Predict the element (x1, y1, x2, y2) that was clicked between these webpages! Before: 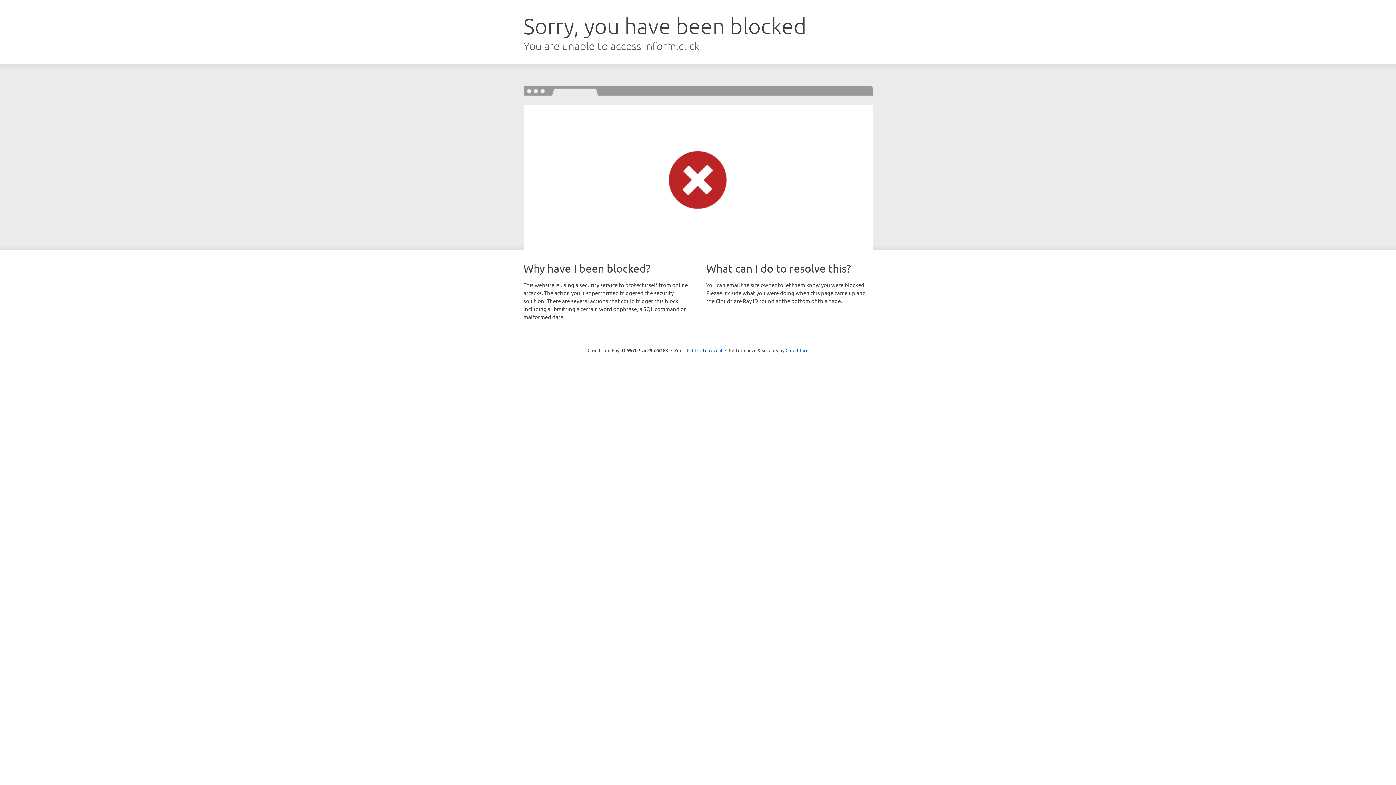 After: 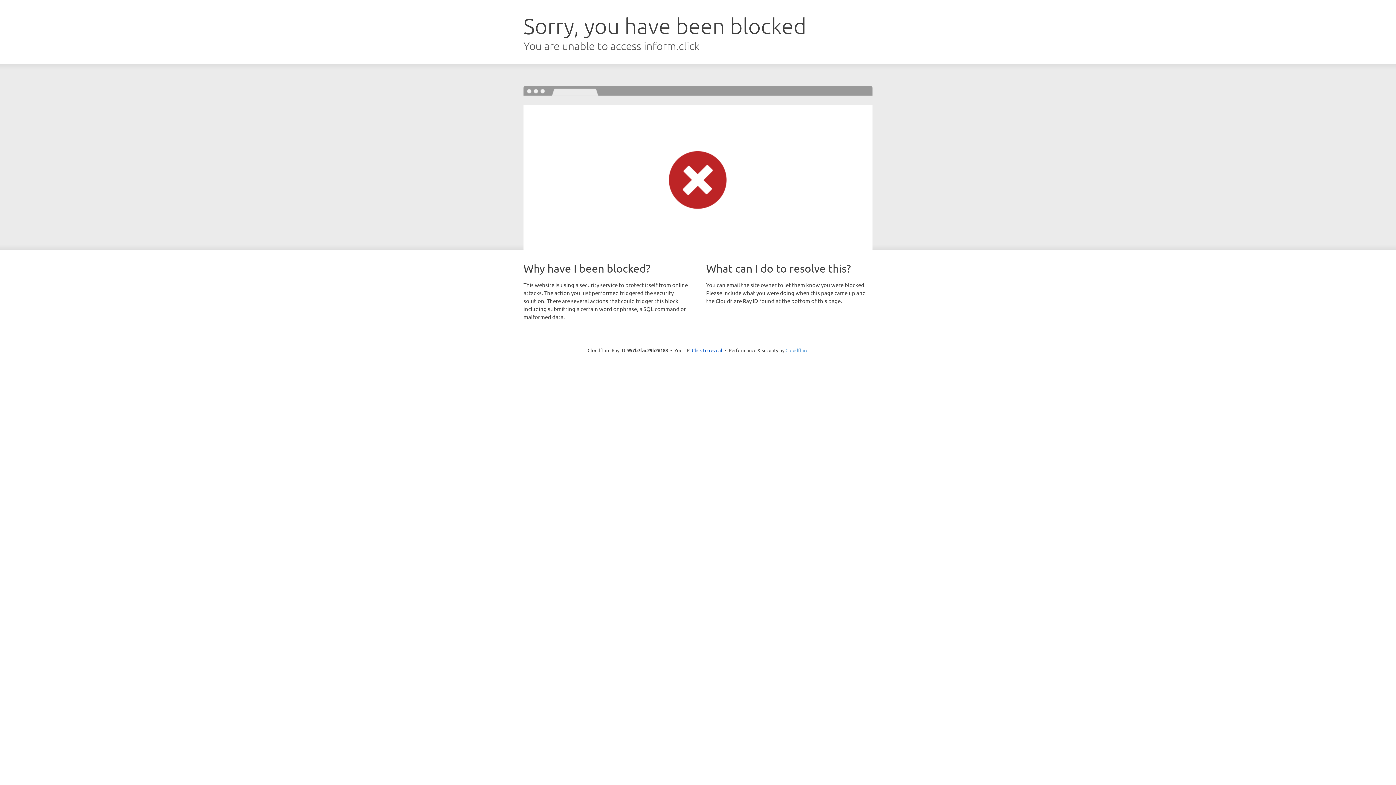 Action: bbox: (785, 347, 808, 353) label: Cloudflare